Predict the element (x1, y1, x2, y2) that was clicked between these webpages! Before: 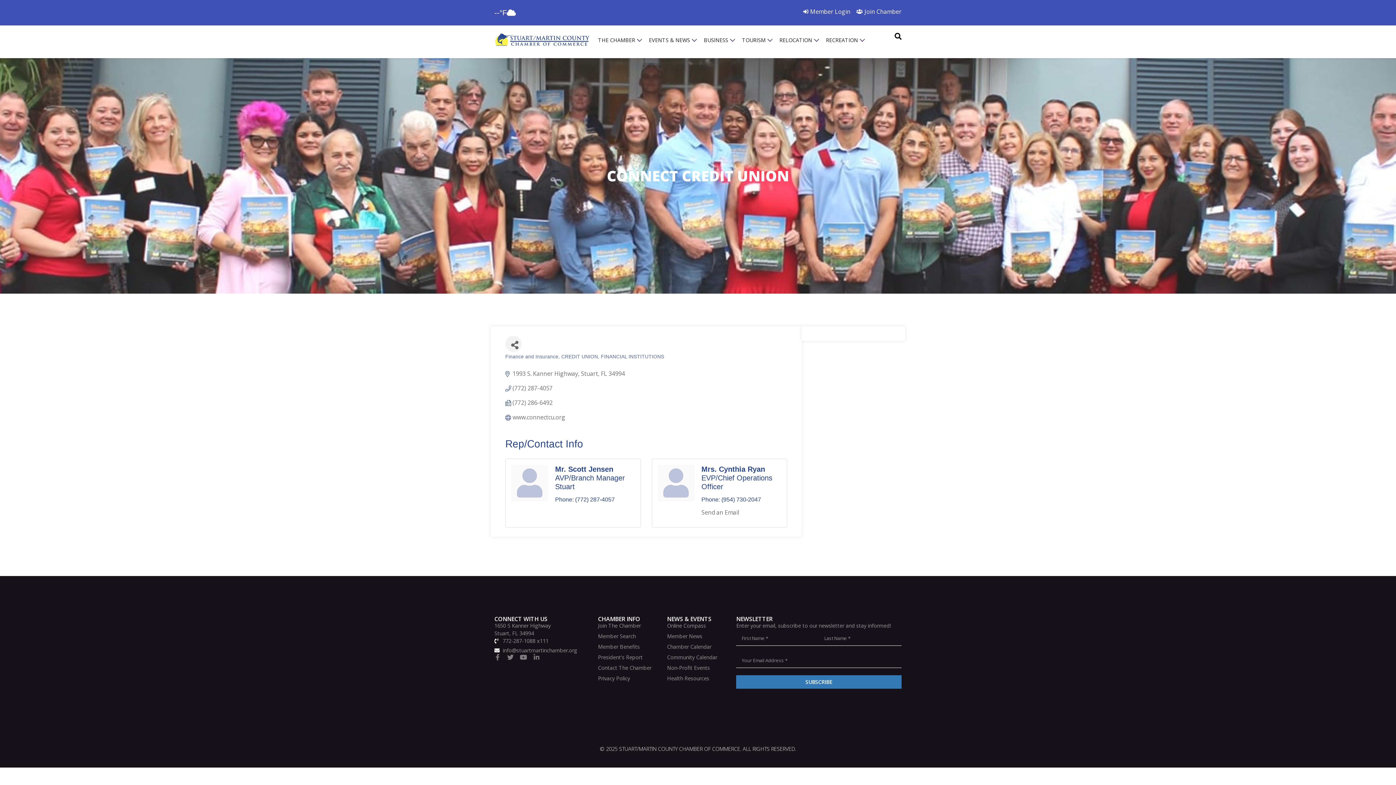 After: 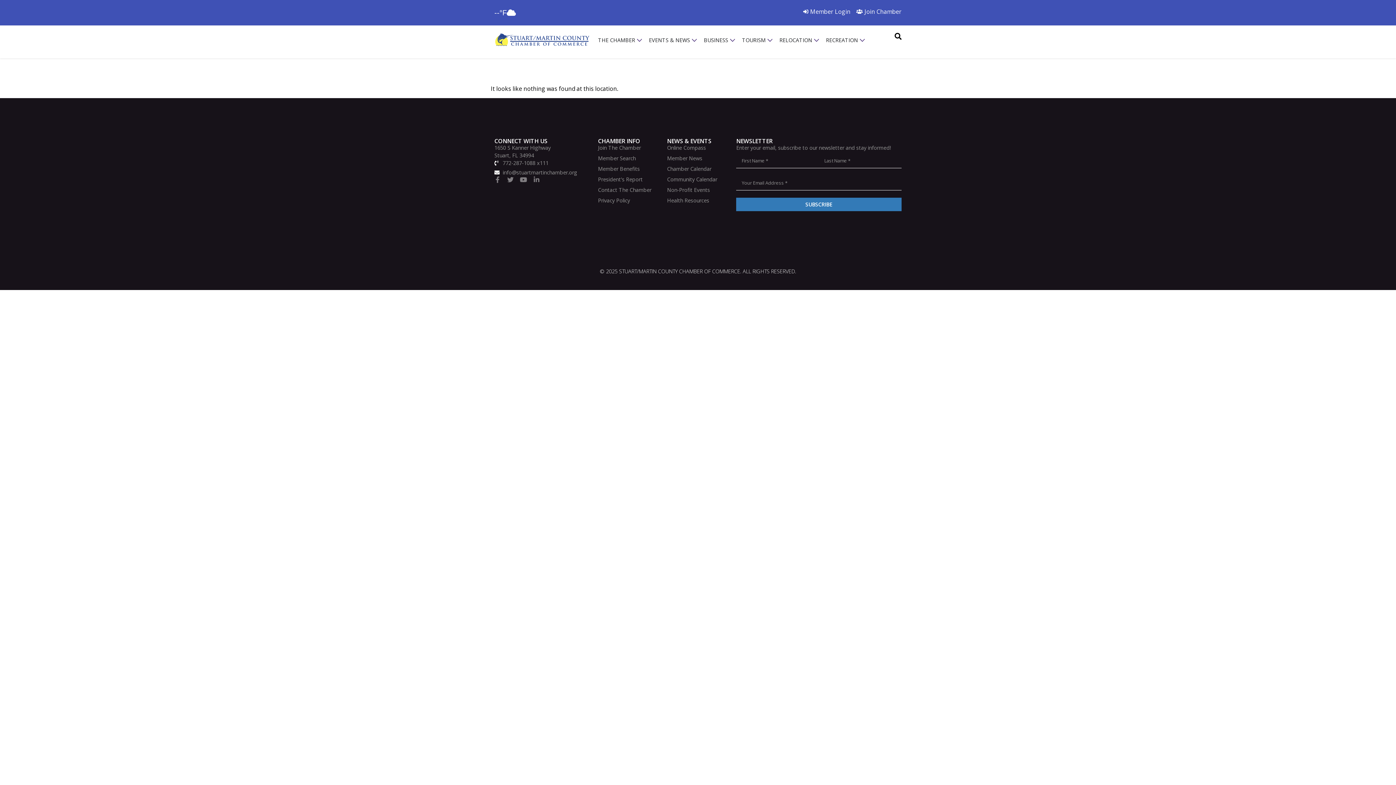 Action: bbox: (598, 674, 660, 682) label: Privacy Policy